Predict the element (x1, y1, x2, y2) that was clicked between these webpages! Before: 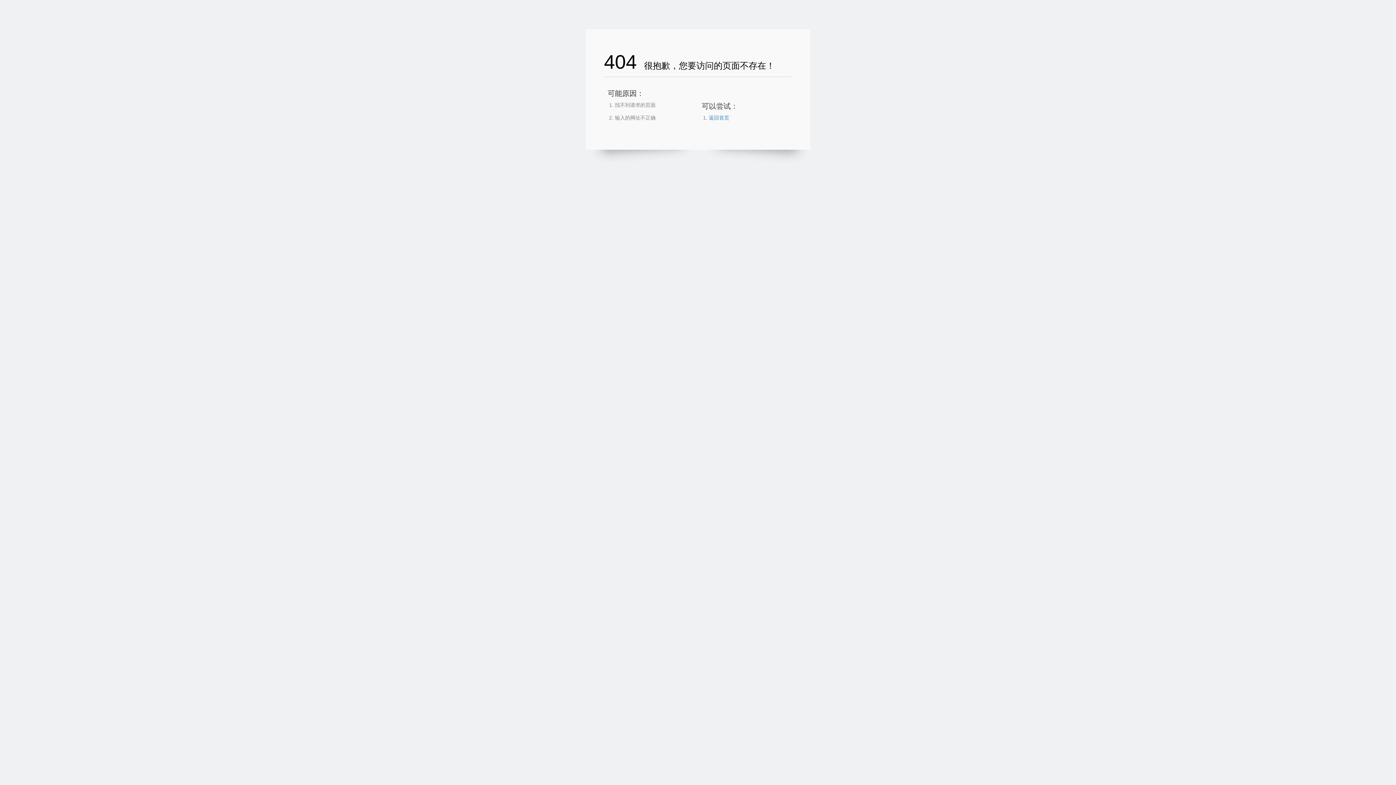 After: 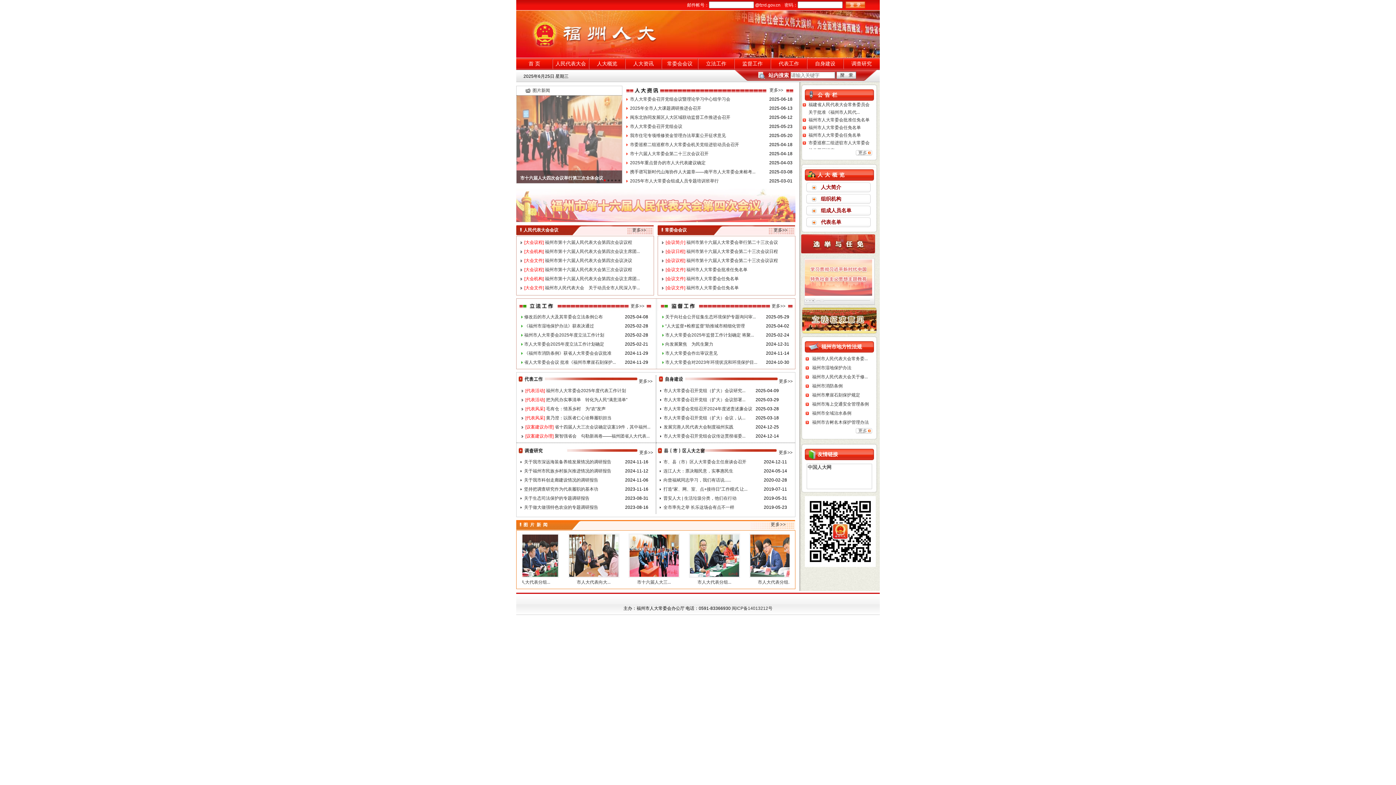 Action: label: 返回首页 bbox: (709, 114, 729, 120)